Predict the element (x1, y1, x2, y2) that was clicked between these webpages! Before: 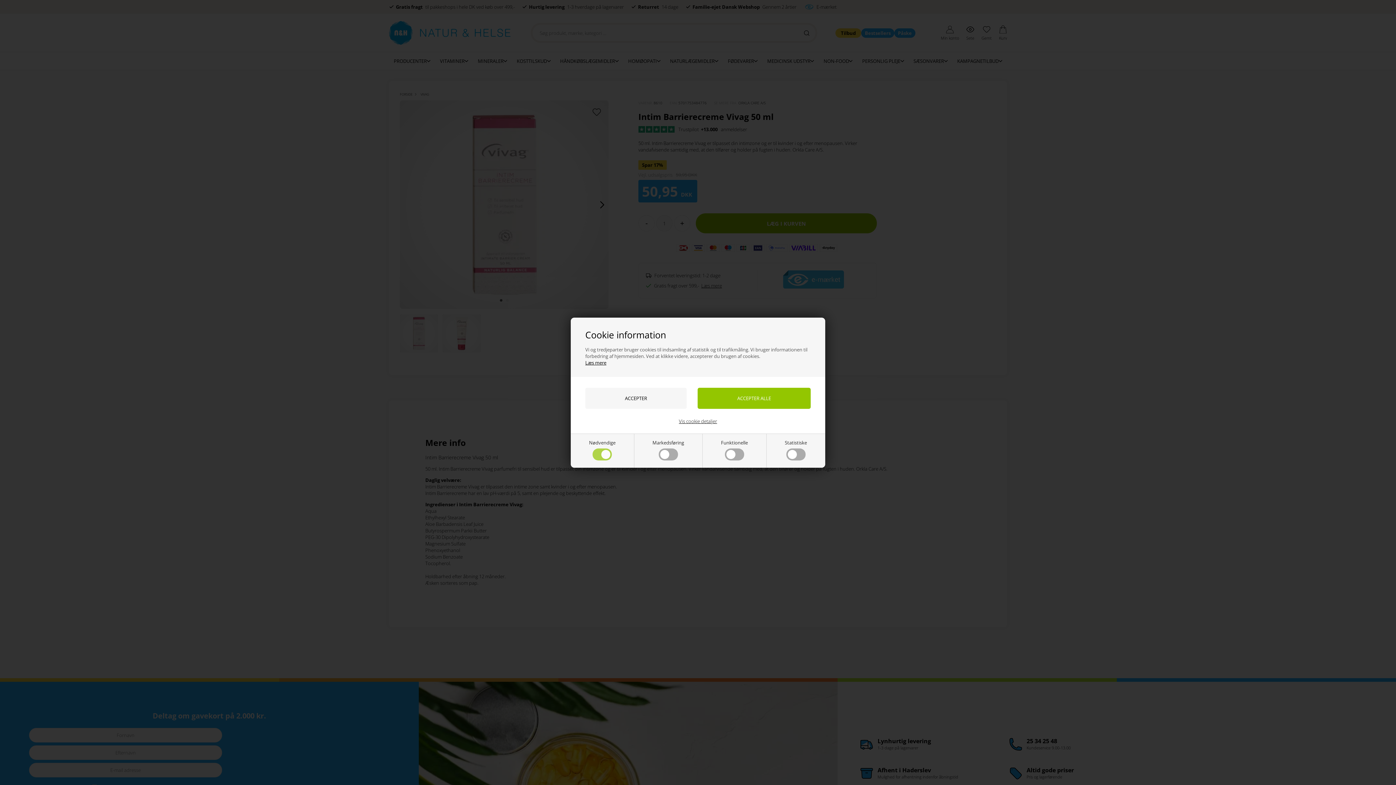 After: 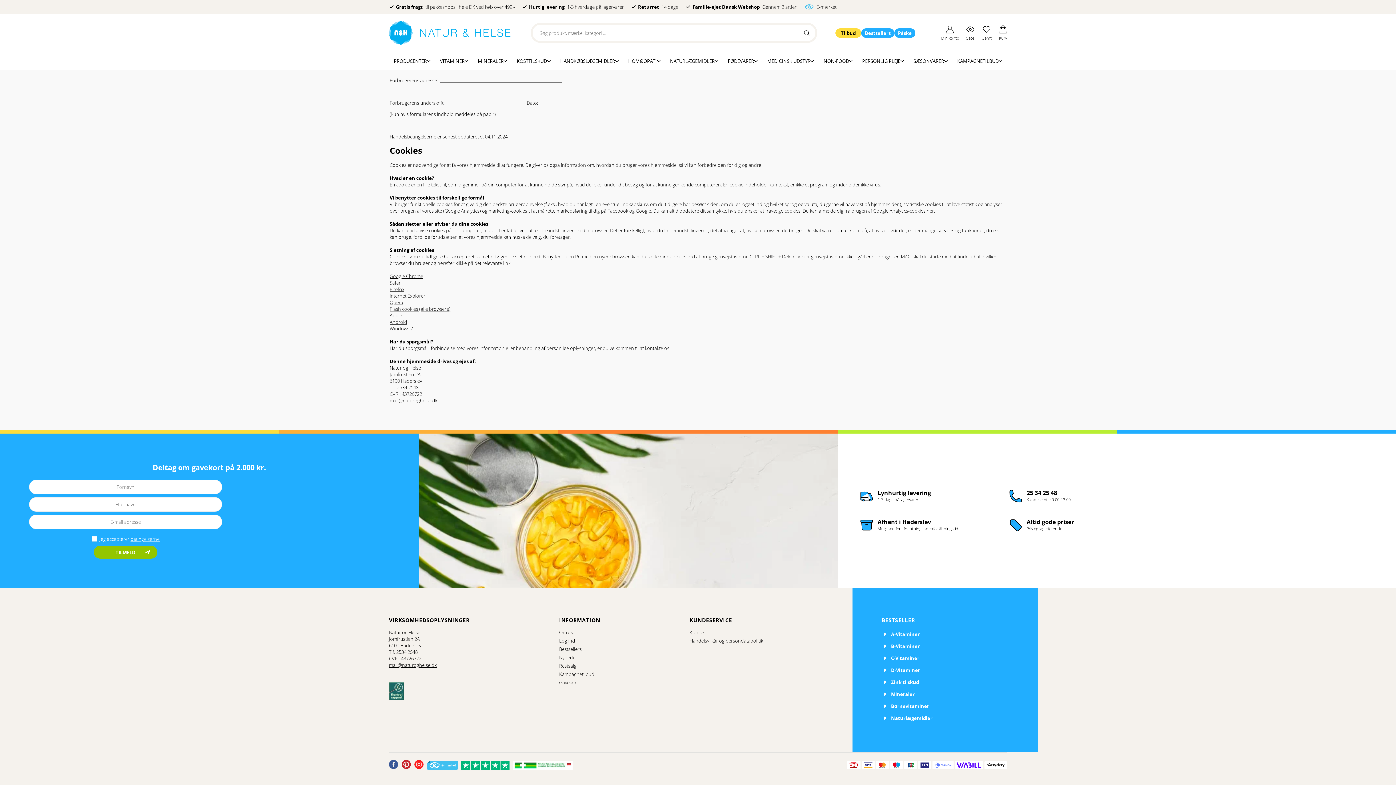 Action: bbox: (585, 359, 606, 366) label: Læs mere